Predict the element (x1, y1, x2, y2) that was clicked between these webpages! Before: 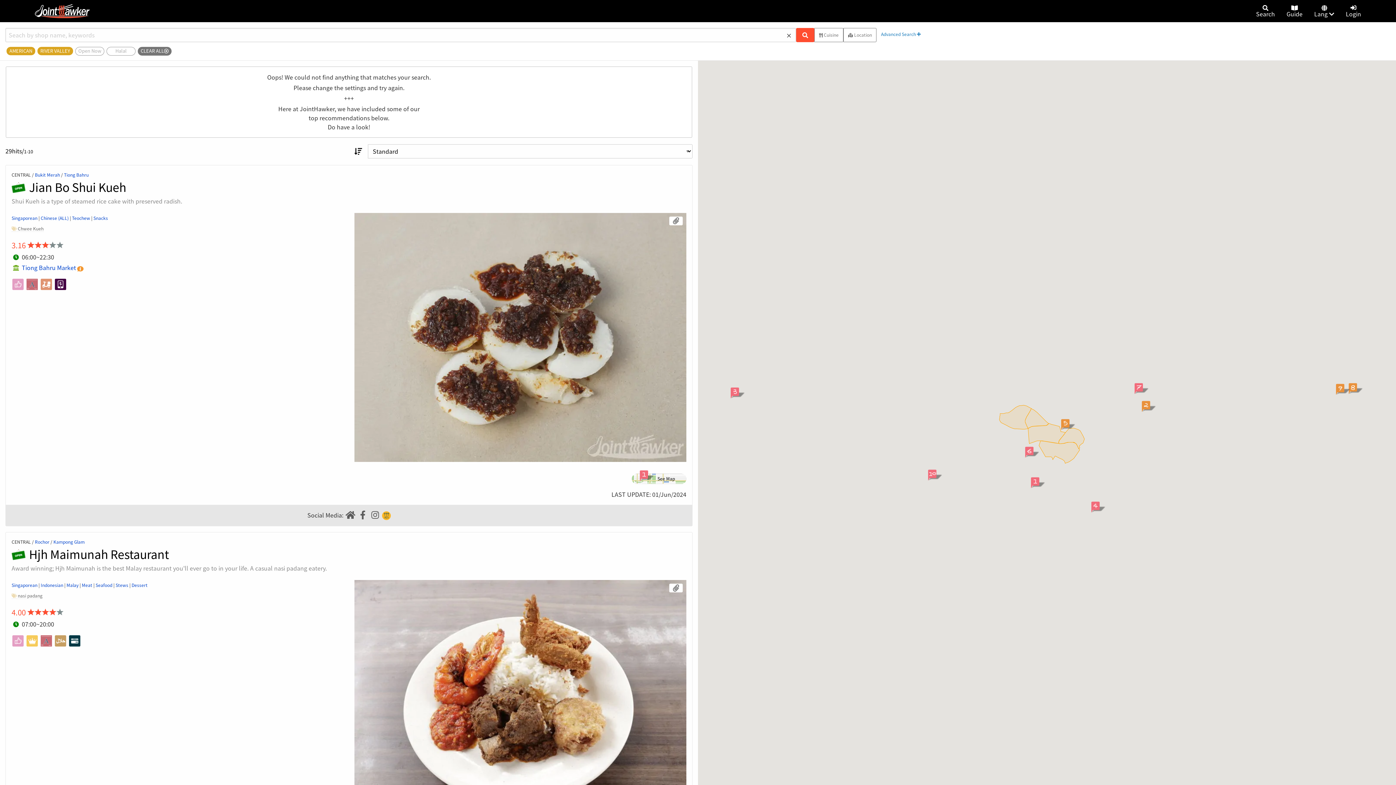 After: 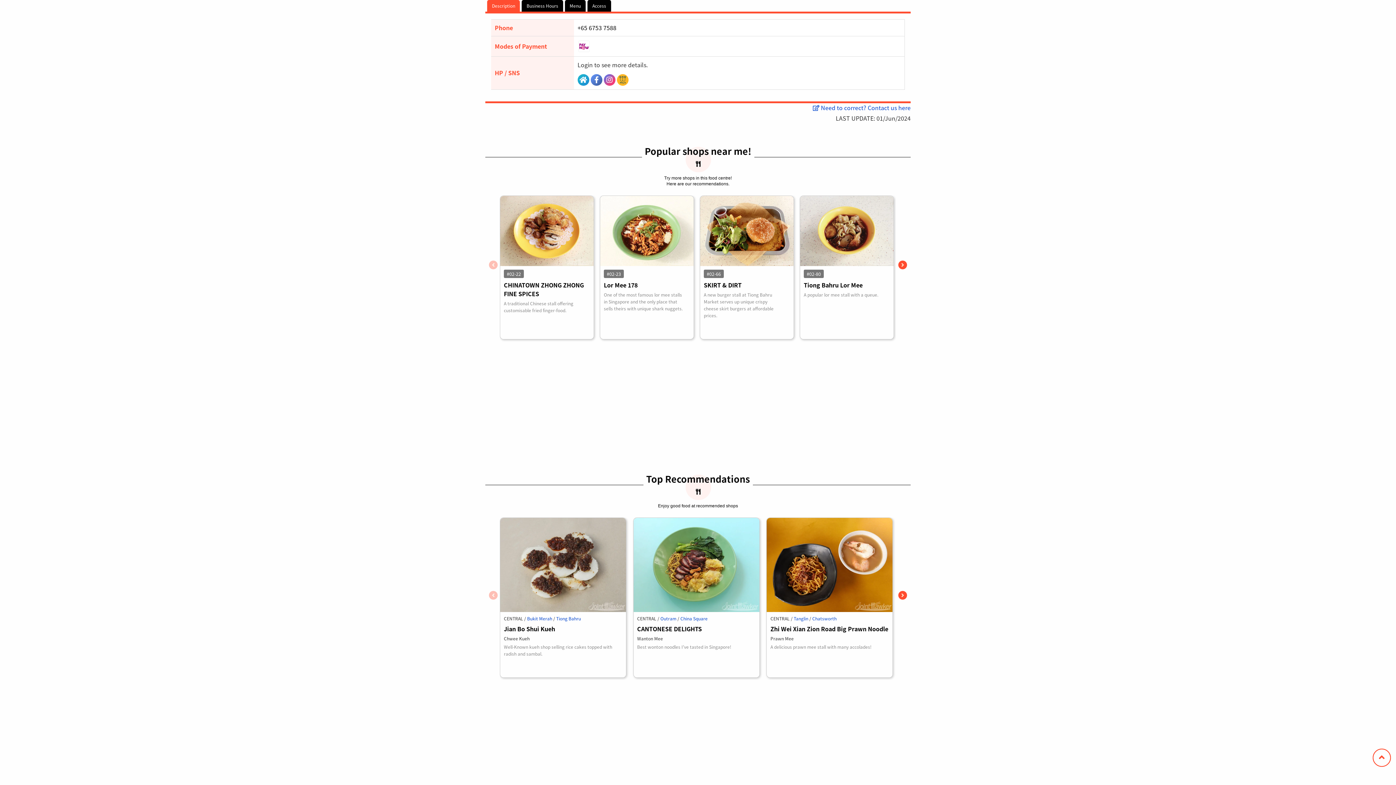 Action: bbox: (369, 510, 380, 519)